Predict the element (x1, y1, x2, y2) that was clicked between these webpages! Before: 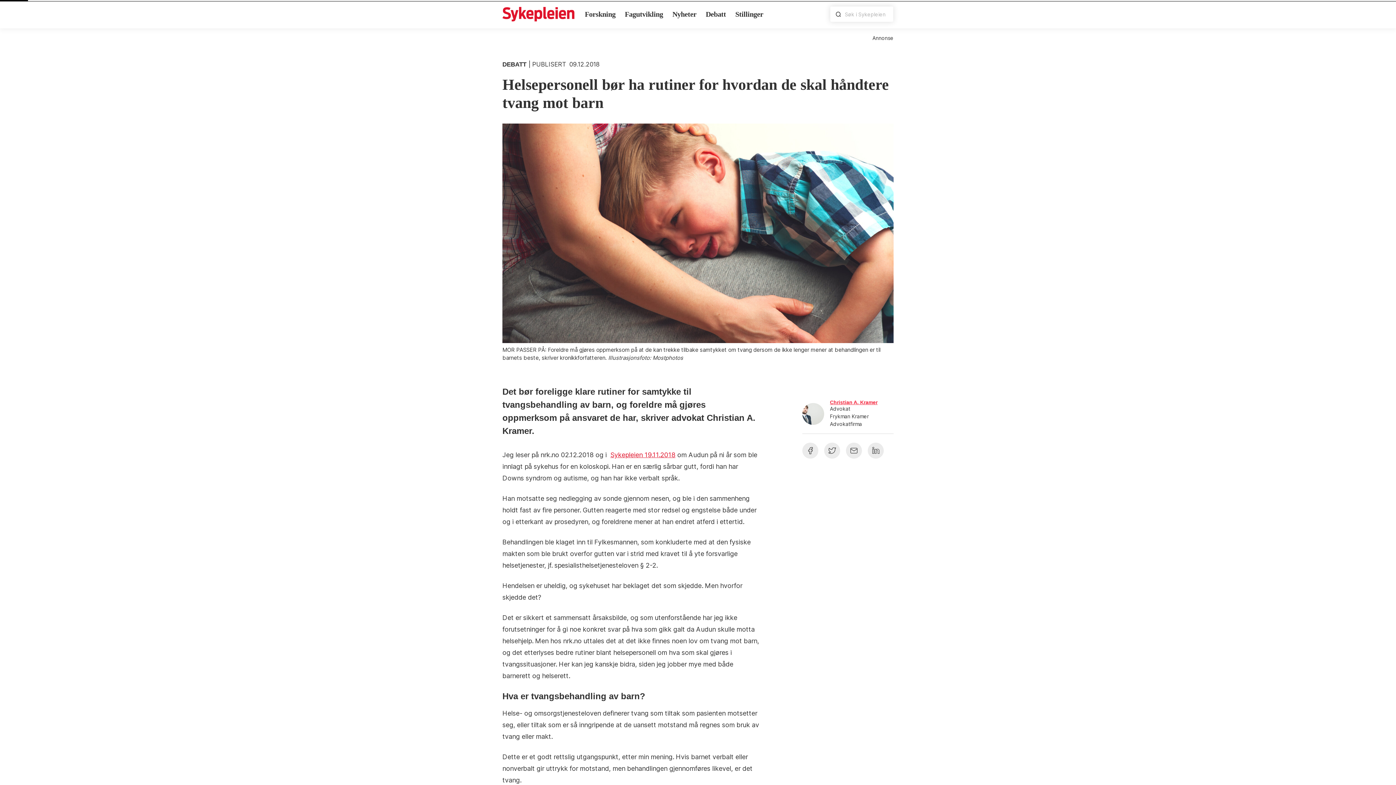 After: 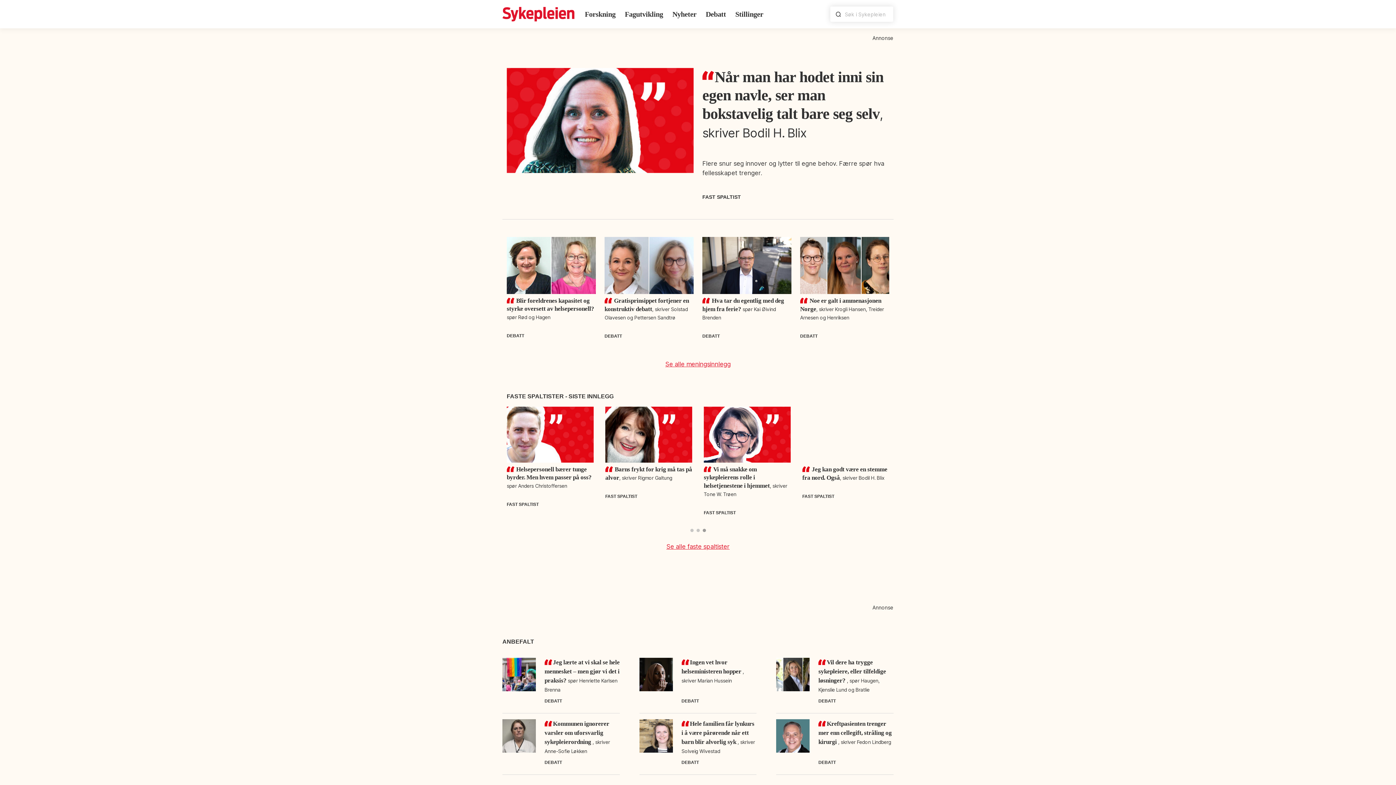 Action: bbox: (703, 5, 729, 22) label: Debatt